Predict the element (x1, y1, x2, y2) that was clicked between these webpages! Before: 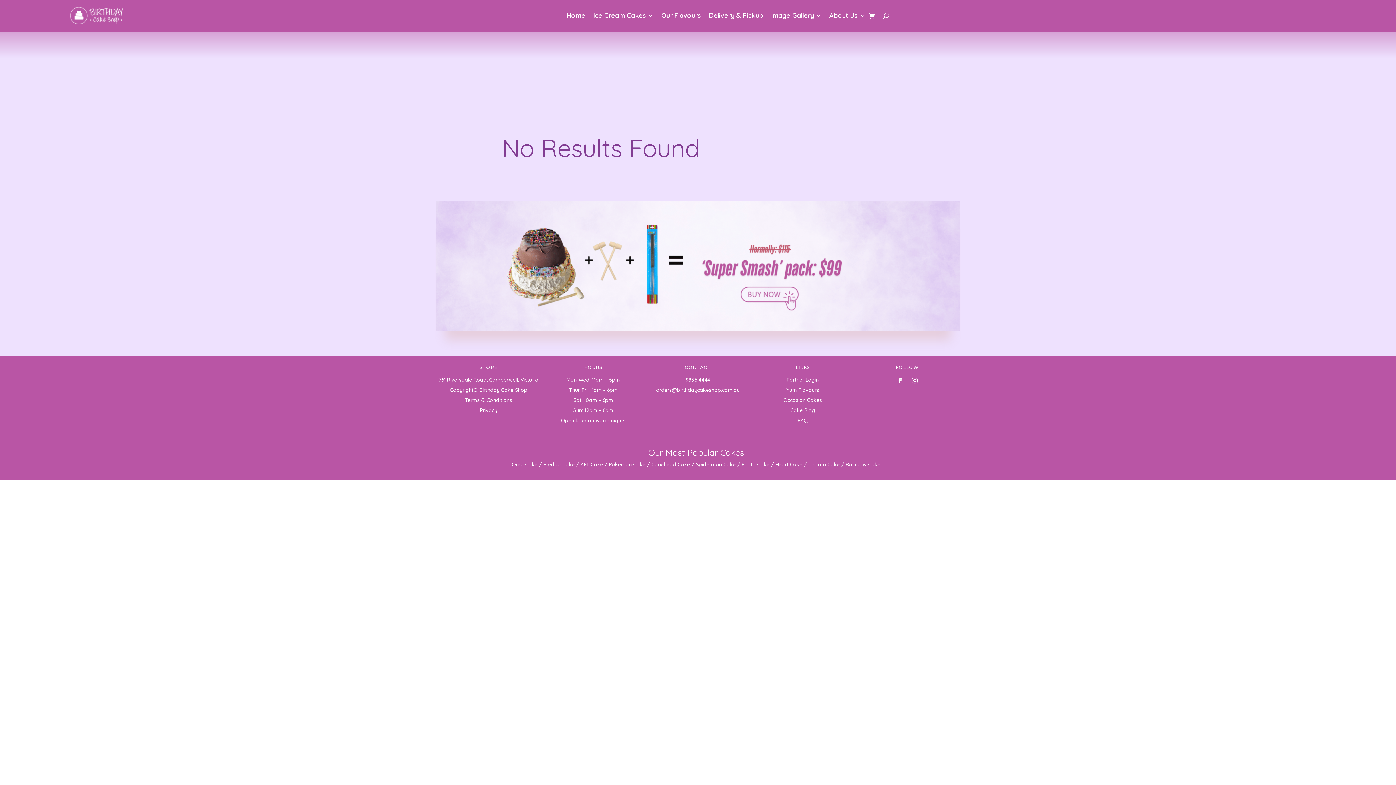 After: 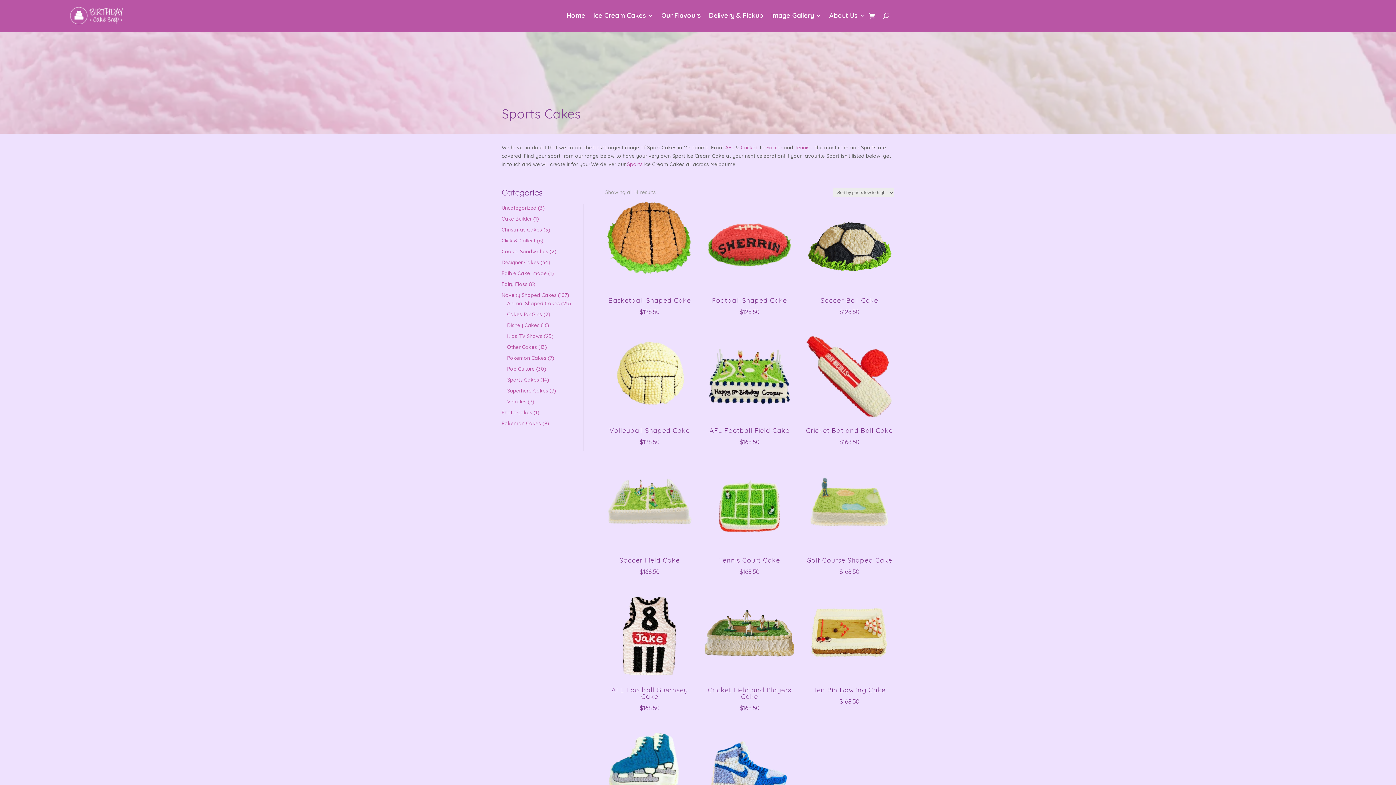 Action: label: AFL bbox: (580, 461, 589, 467)